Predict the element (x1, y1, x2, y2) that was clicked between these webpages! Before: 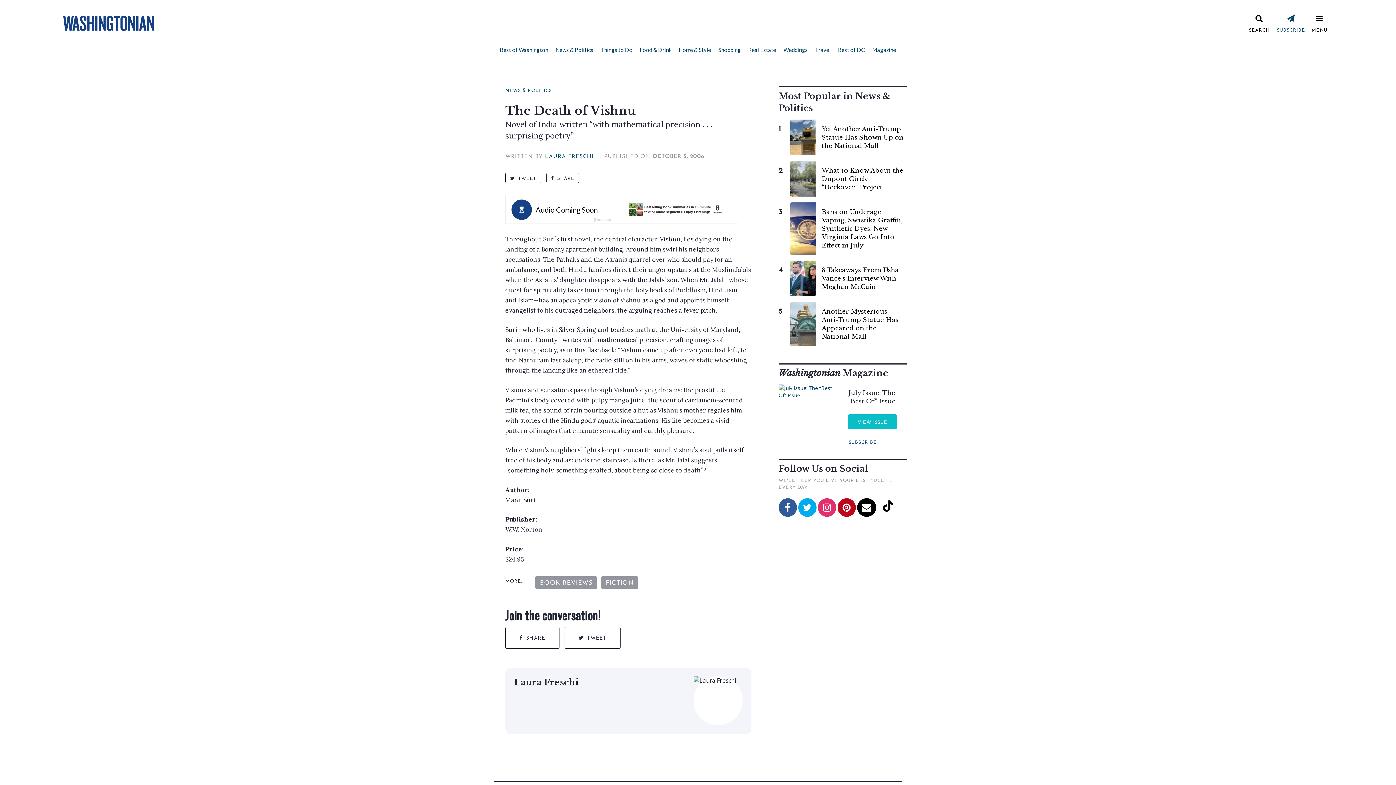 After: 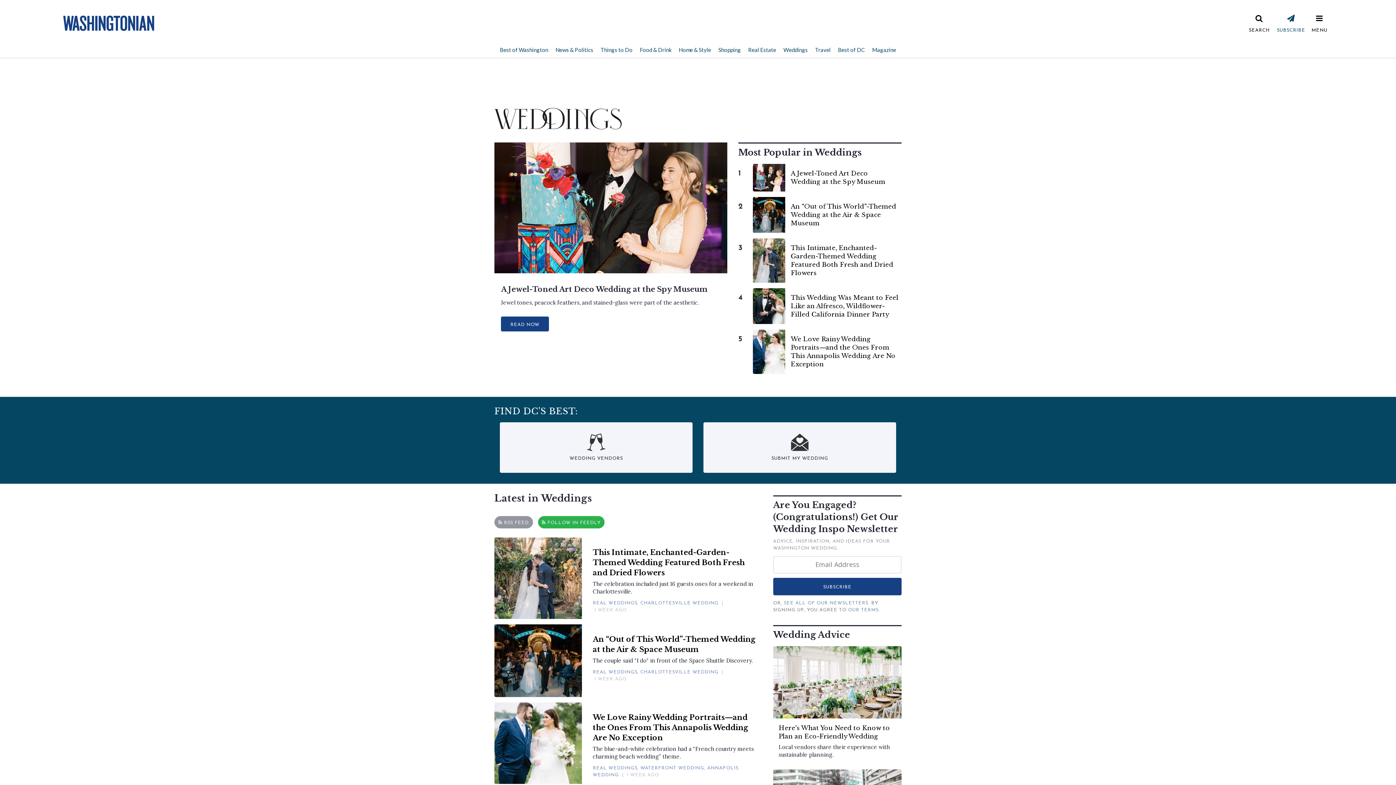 Action: bbox: (780, 41, 811, 57) label: Weddings